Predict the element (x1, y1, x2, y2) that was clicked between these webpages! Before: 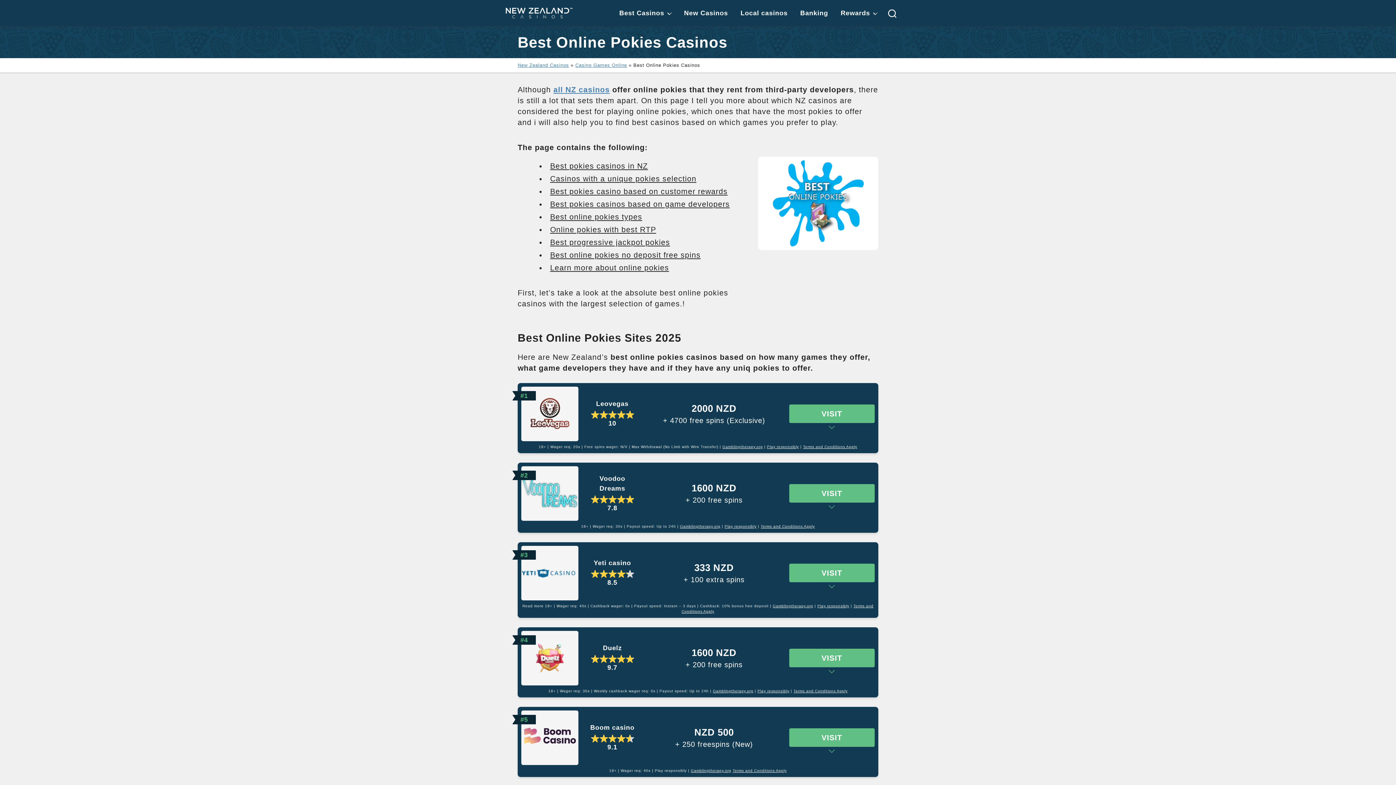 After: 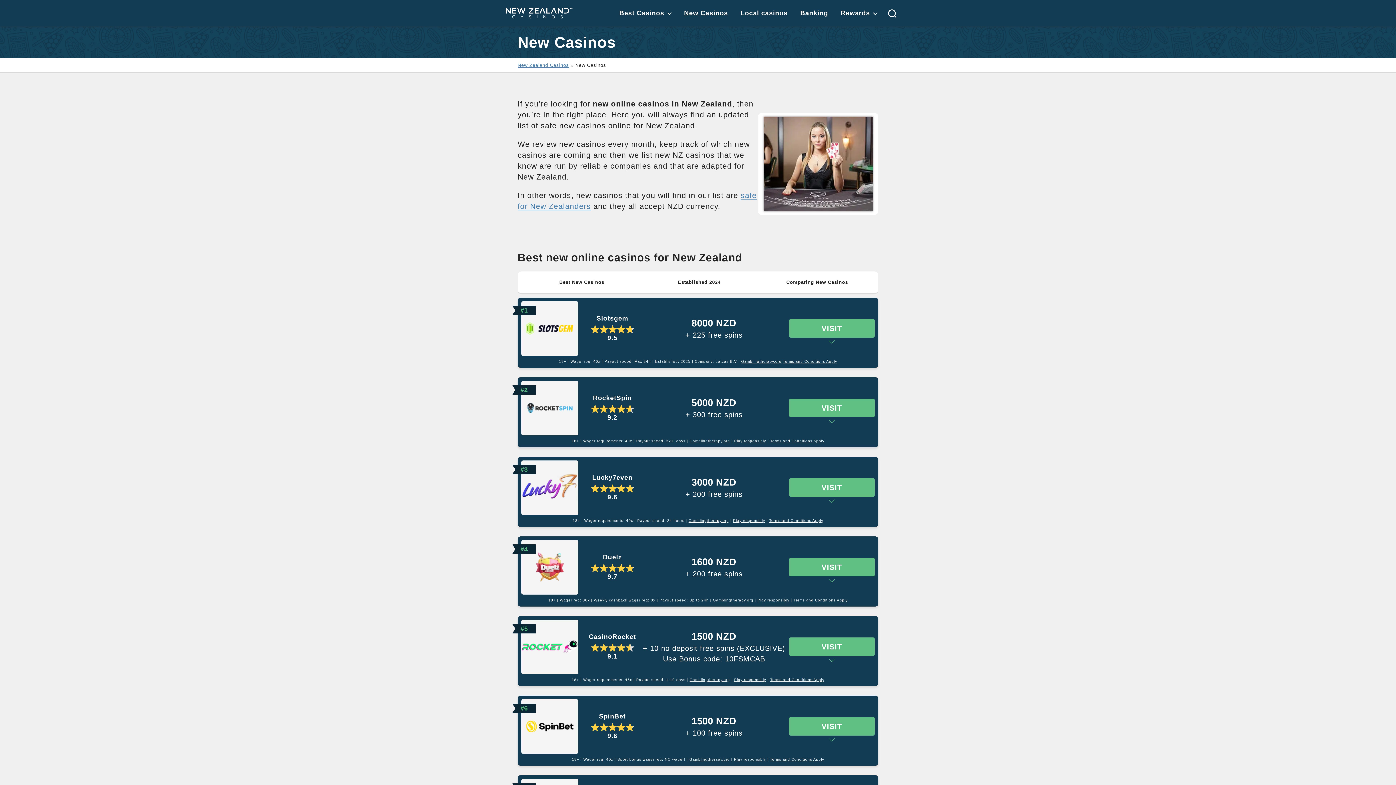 Action: bbox: (684, 9, 728, 17) label: New Casinos